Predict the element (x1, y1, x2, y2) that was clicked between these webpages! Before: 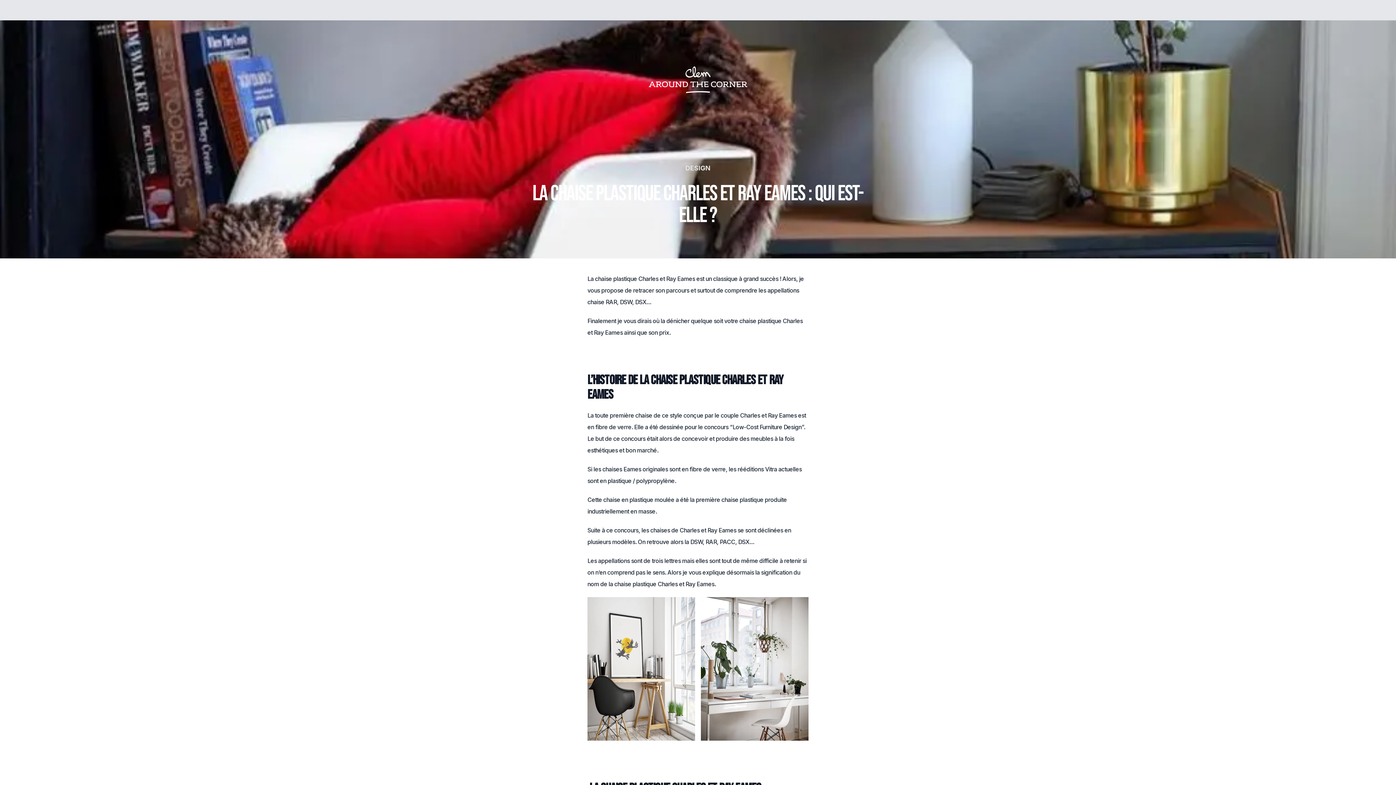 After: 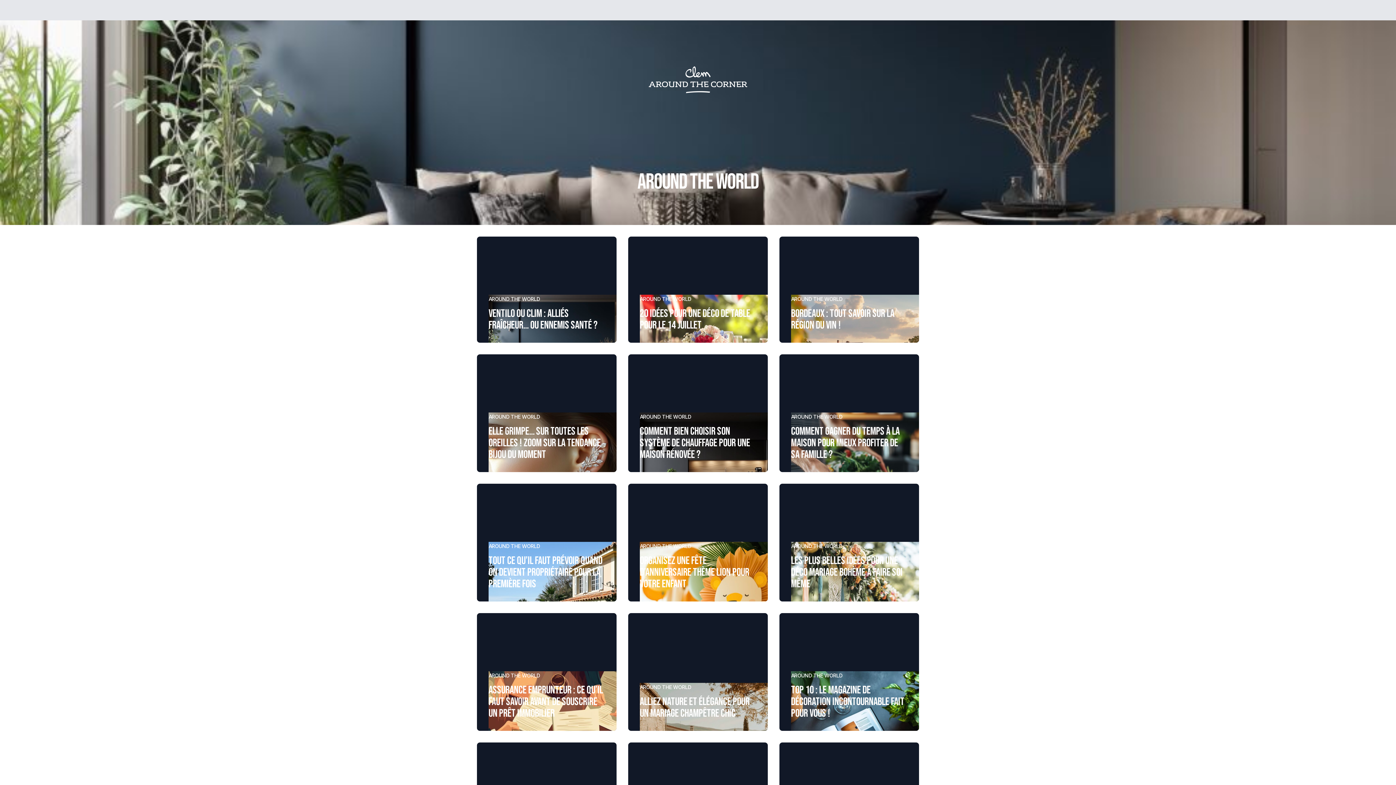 Action: bbox: (710, 8, 734, 17) label: Lifestyle